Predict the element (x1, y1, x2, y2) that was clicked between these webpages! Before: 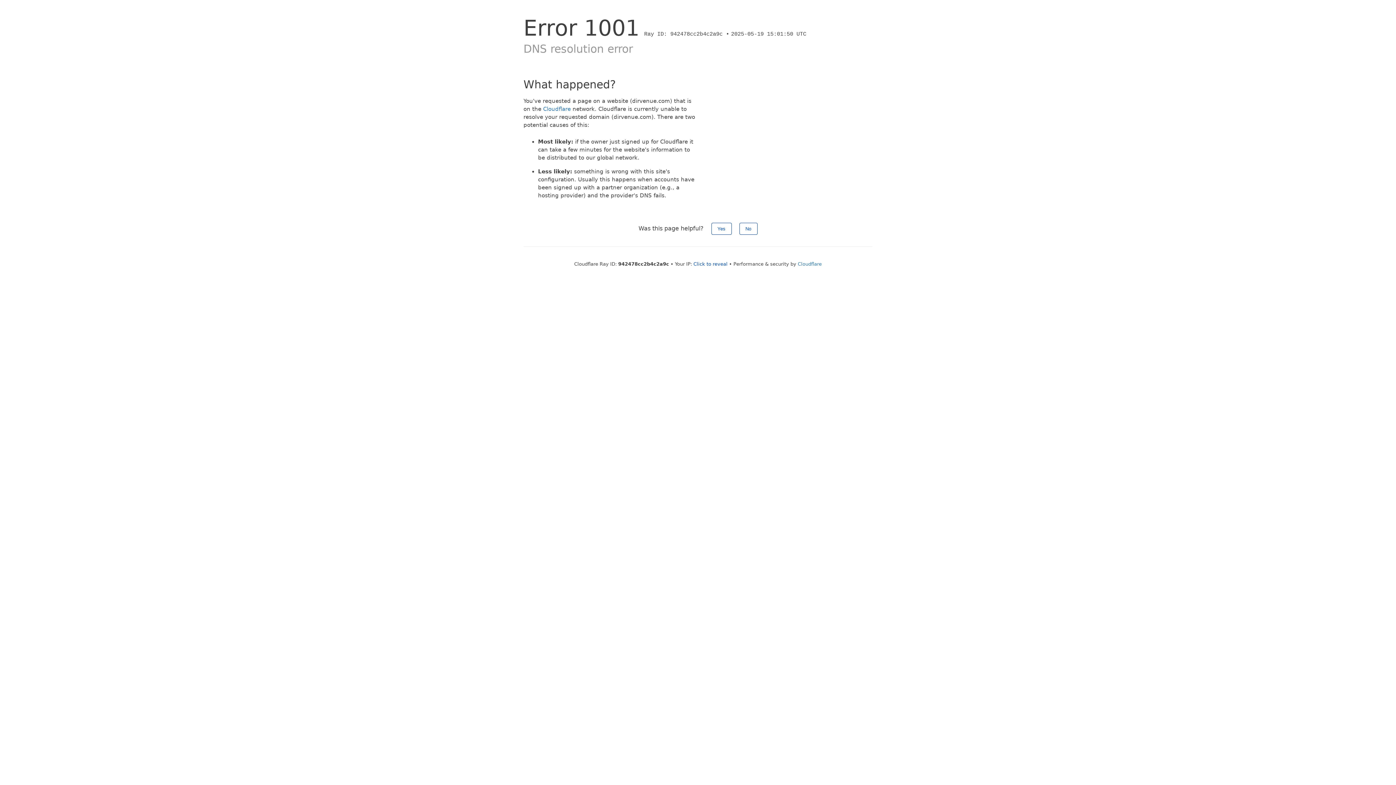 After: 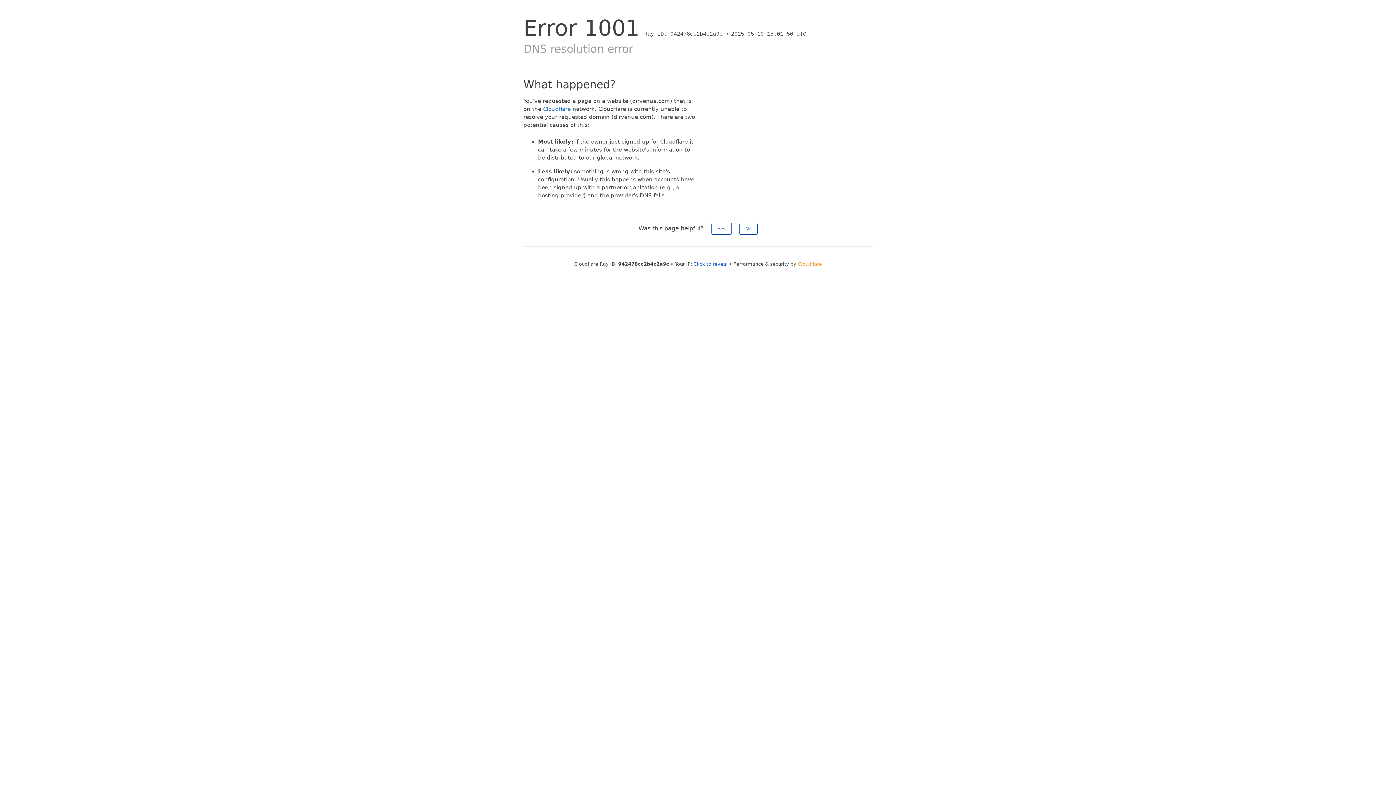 Action: bbox: (798, 261, 822, 266) label: Cloudflare